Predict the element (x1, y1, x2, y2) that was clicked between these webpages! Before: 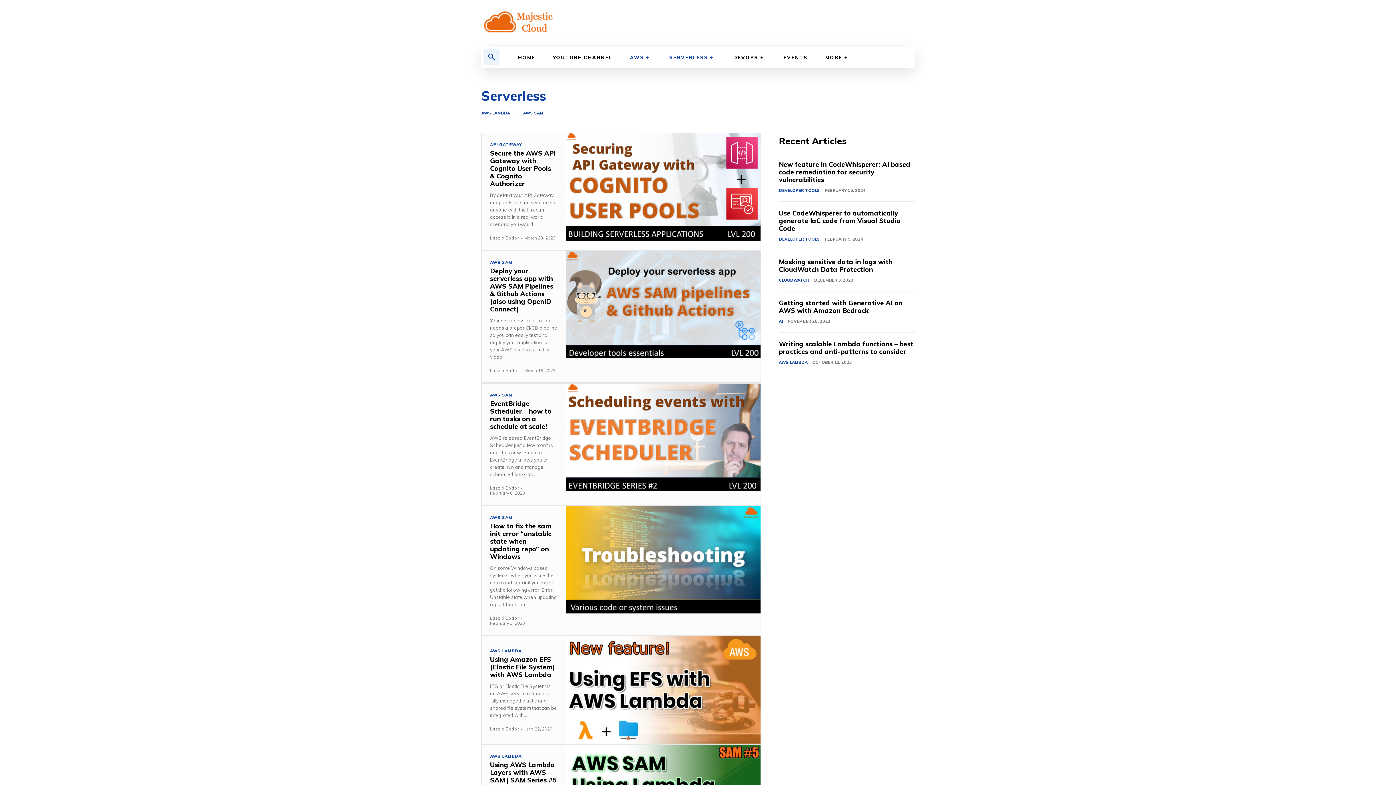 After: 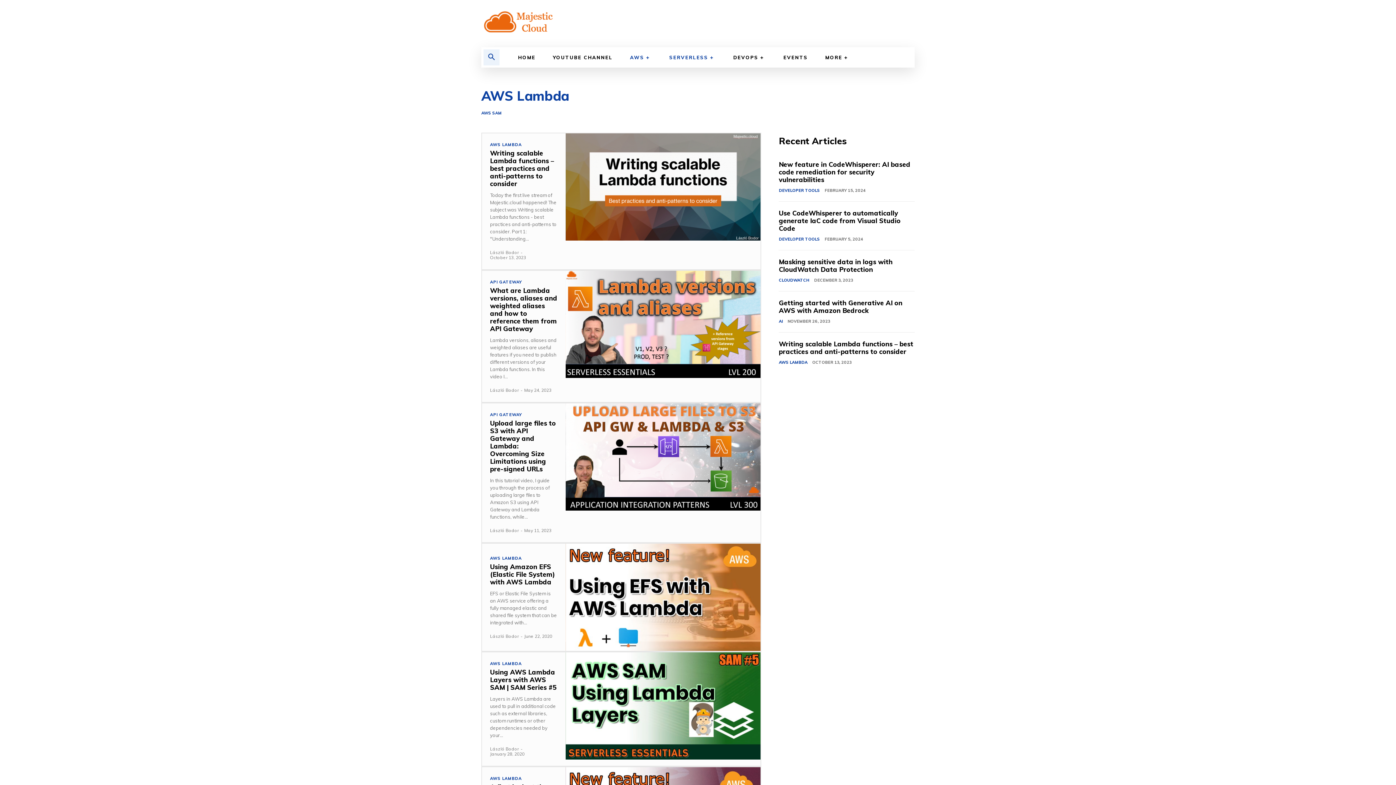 Action: bbox: (490, 754, 521, 758) label: AWS LAMBDA